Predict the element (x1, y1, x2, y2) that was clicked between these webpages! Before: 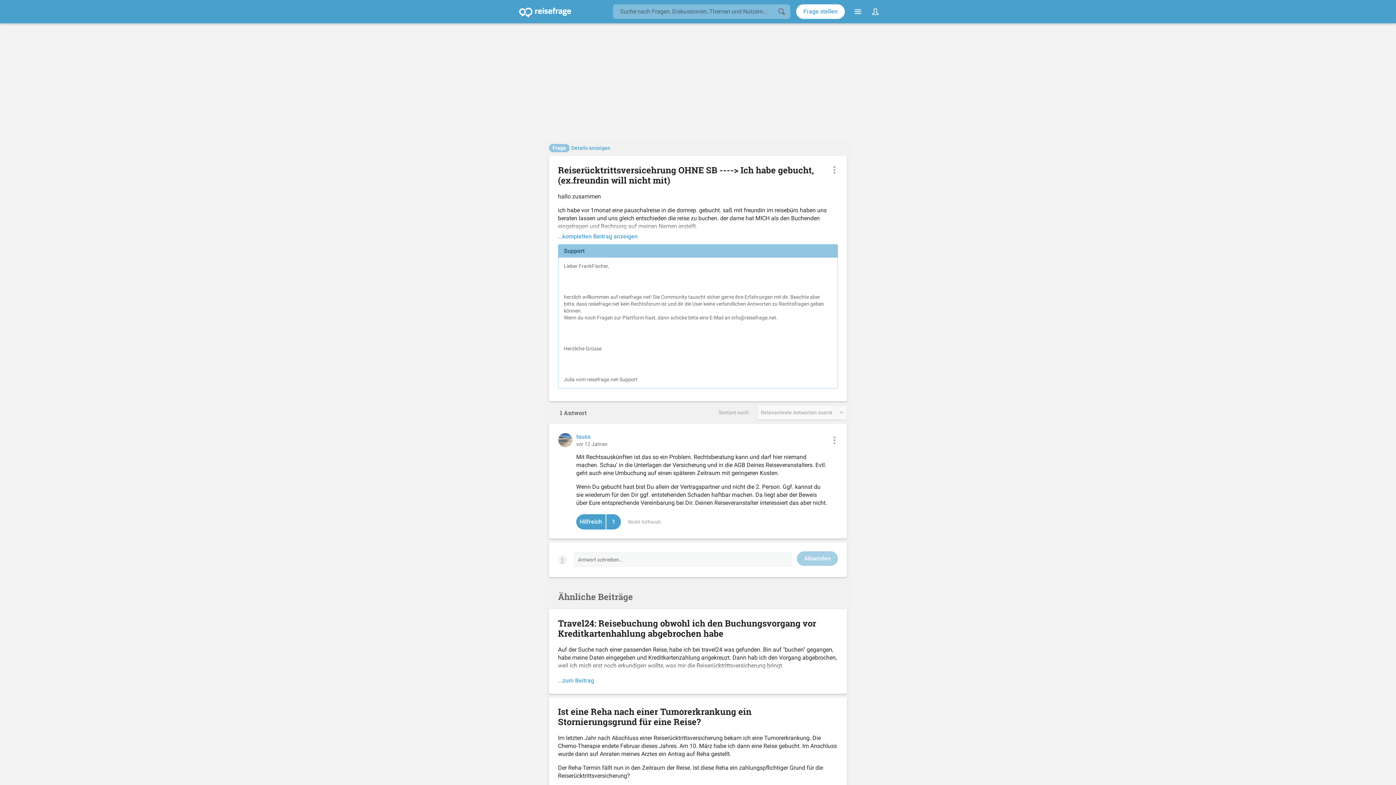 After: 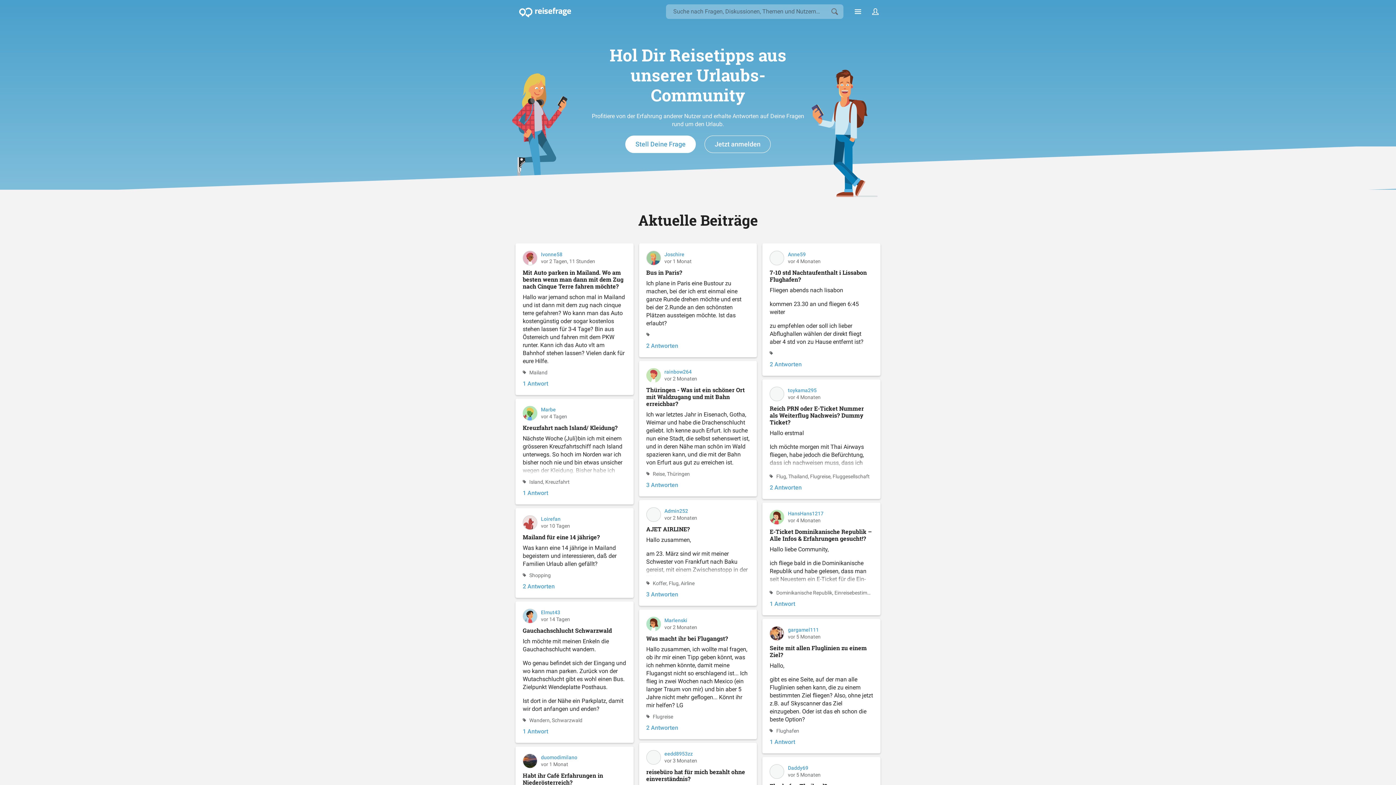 Action: bbox: (519, 7, 571, 17) label: Zur Hauptseite gehen